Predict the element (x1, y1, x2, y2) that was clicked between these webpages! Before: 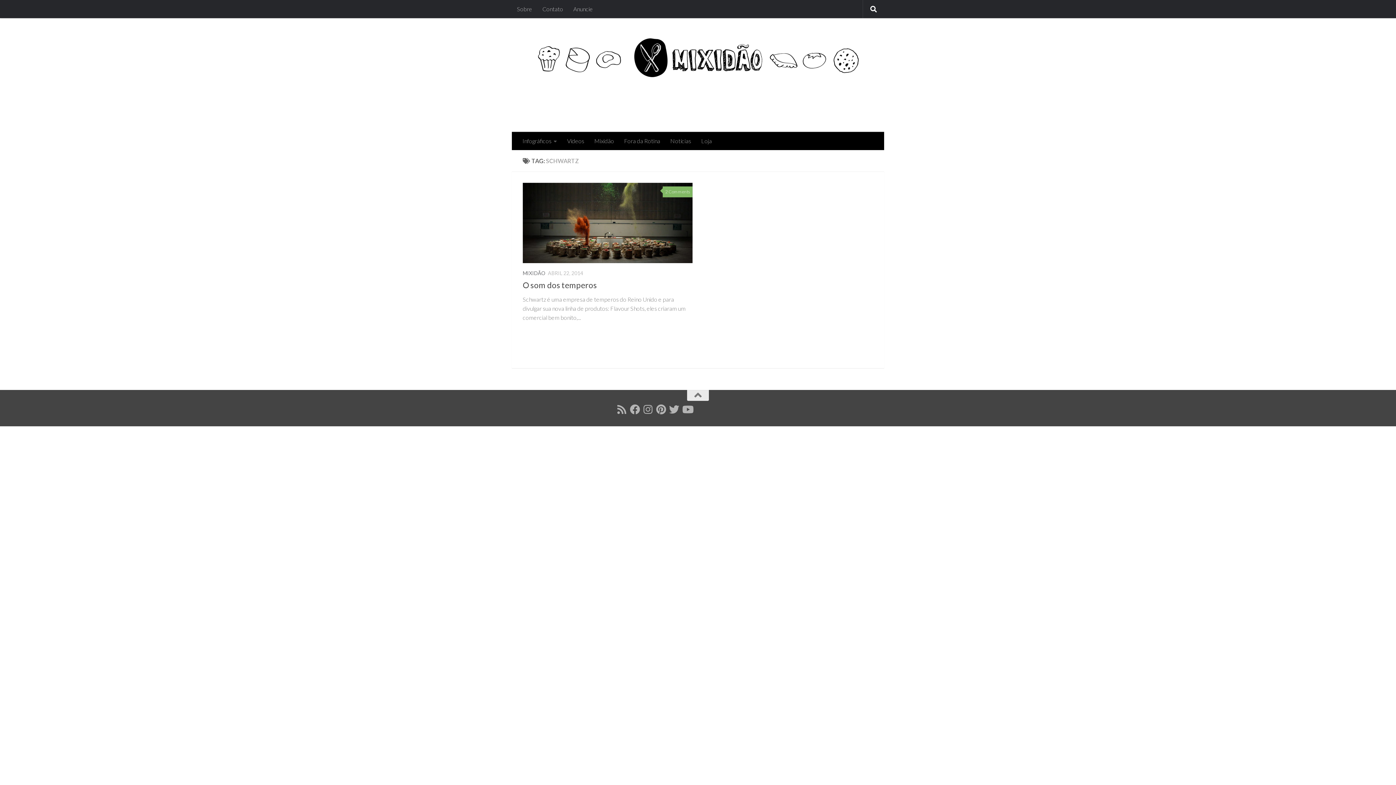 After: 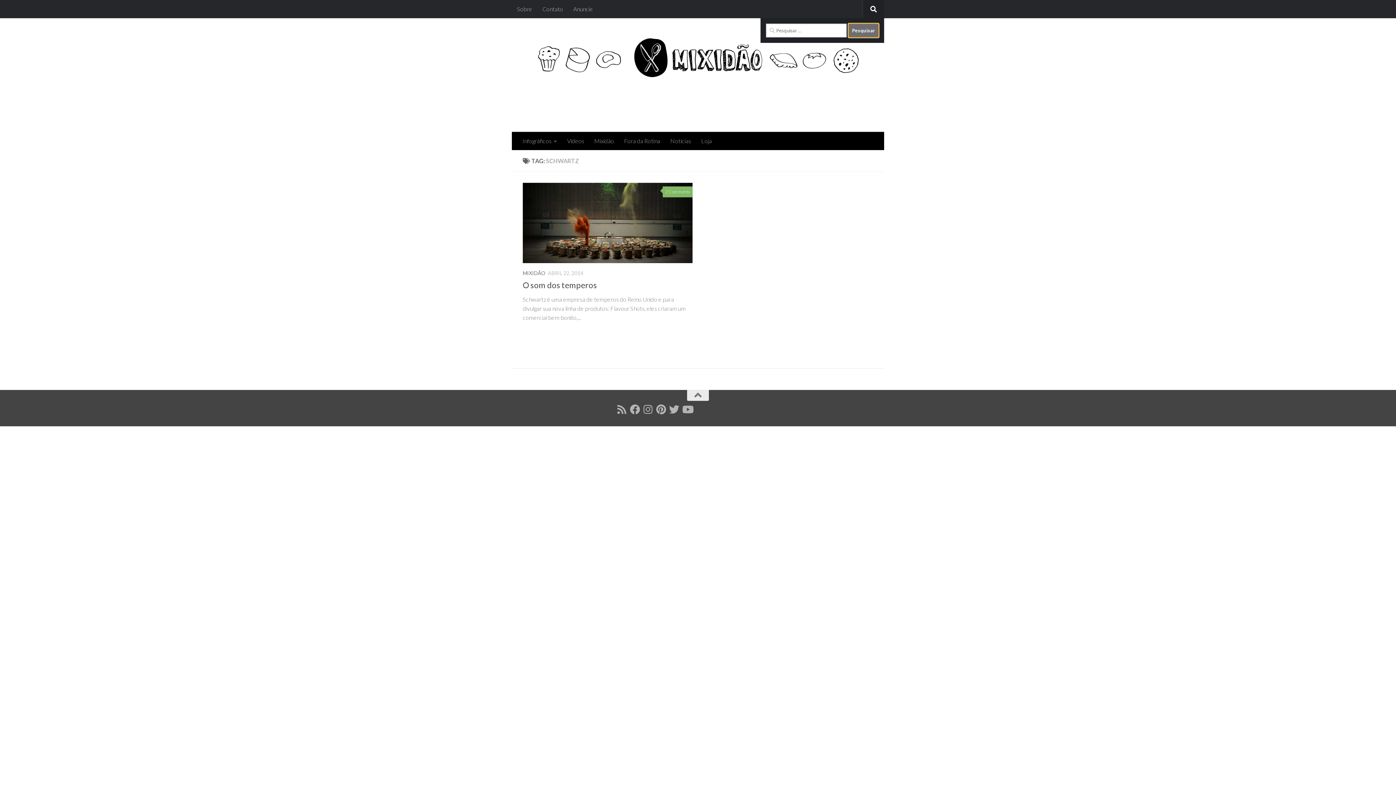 Action: bbox: (863, 0, 884, 18)